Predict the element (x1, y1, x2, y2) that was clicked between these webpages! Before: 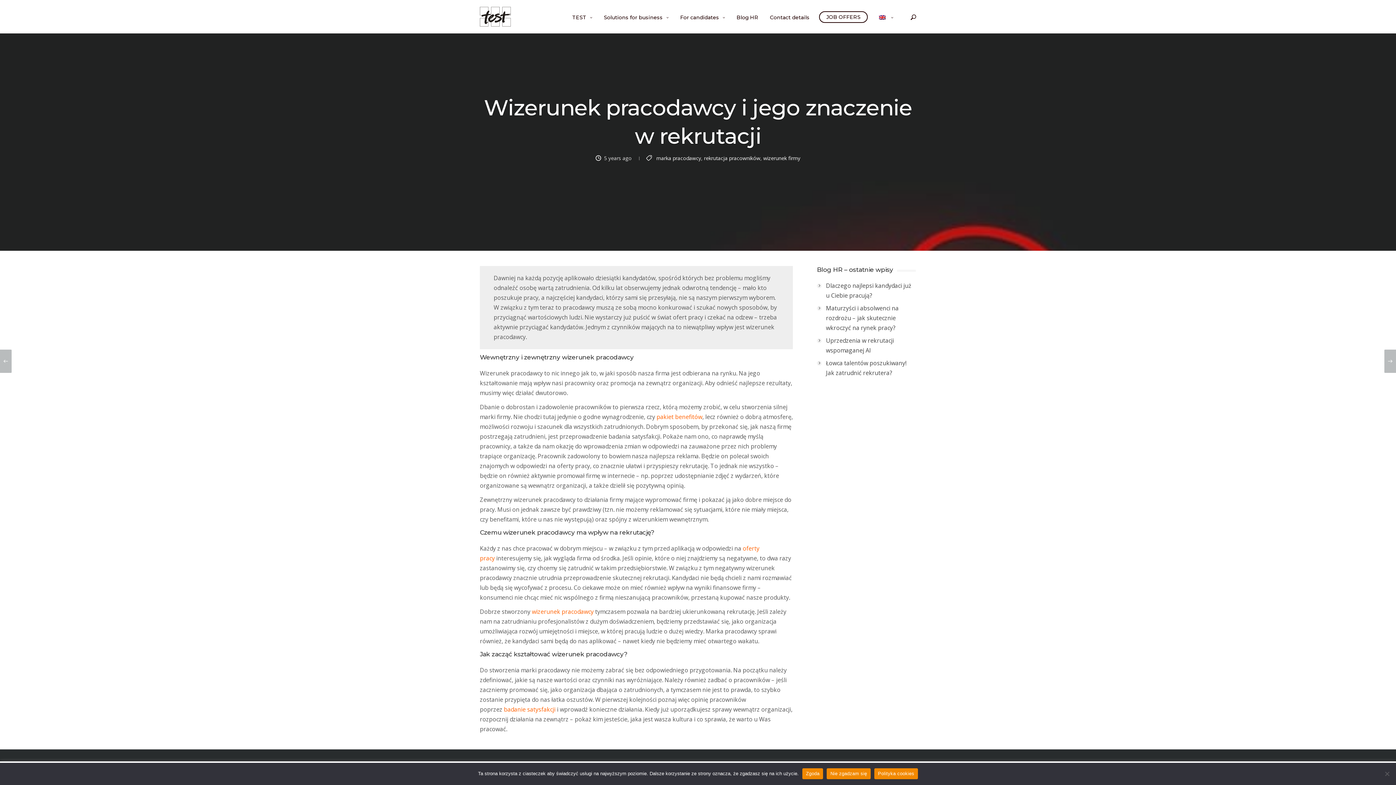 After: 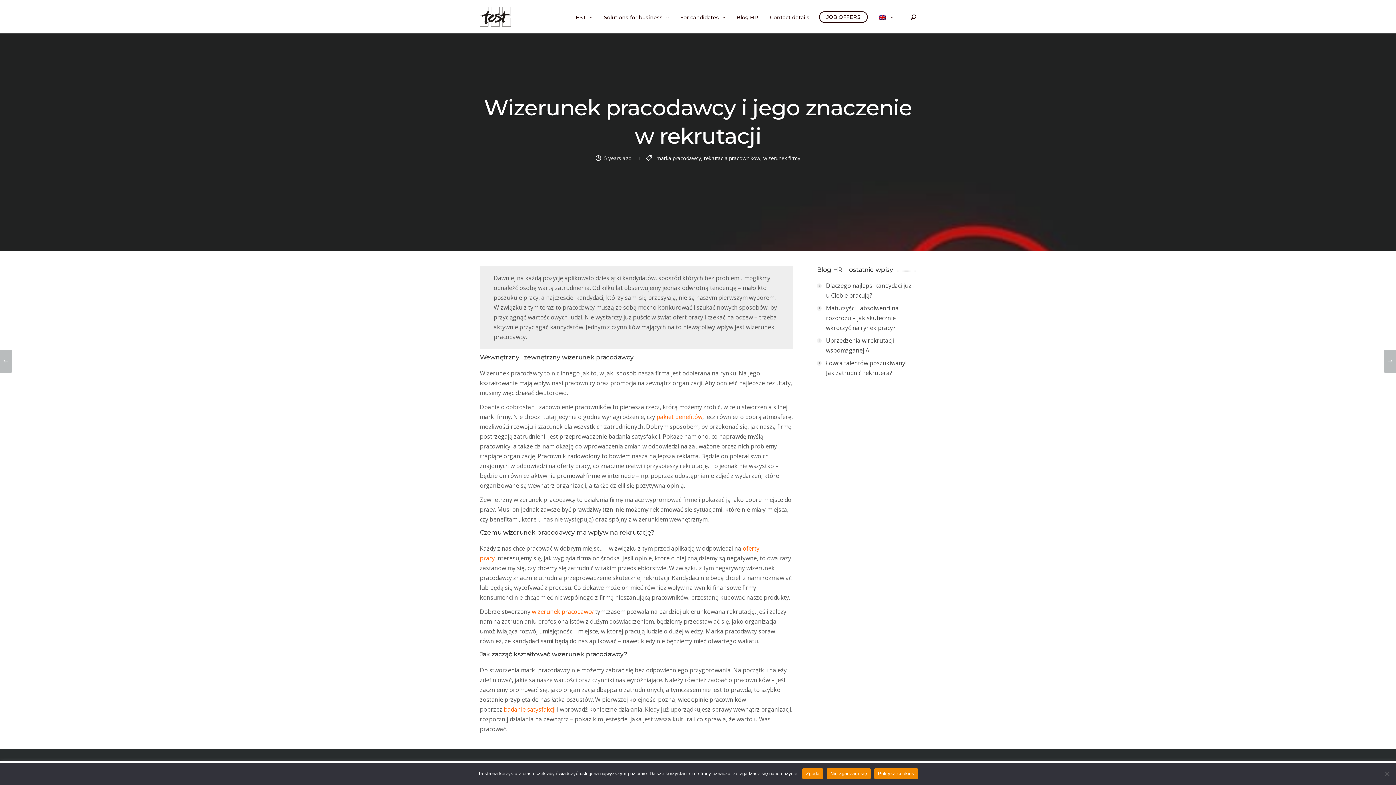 Action: bbox: (874, 768, 918, 779) label: Polityka cookies